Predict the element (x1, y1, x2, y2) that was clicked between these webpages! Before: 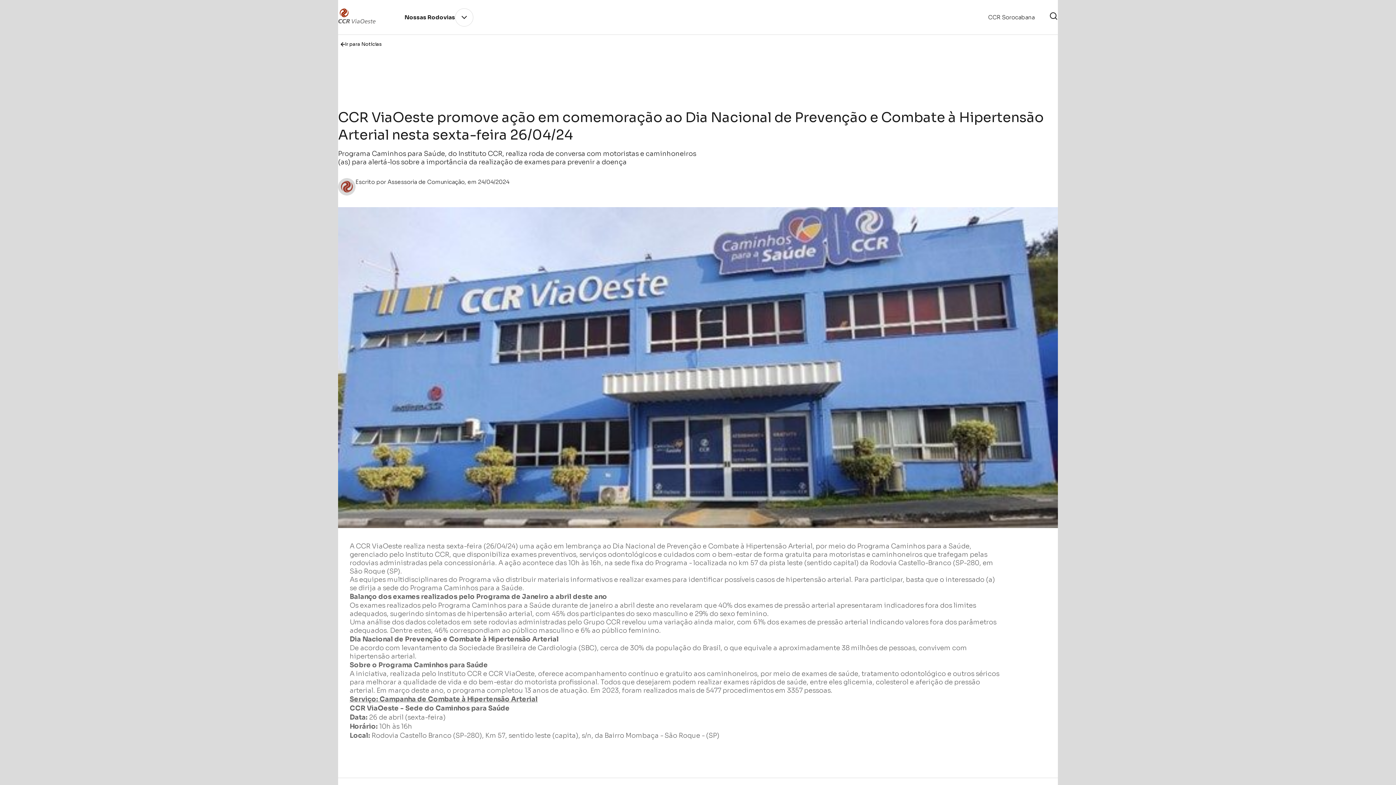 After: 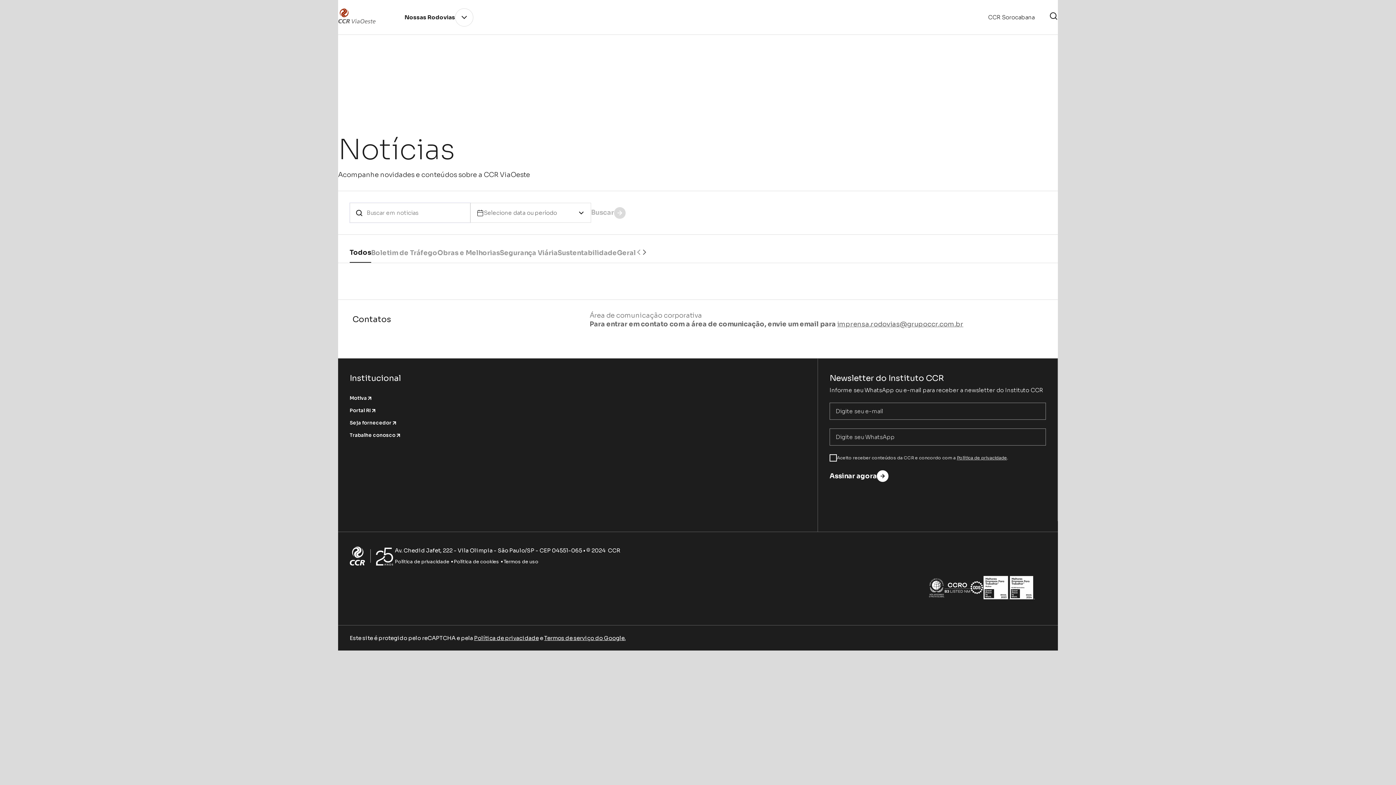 Action: label: Ir para Notícias bbox: (338, 40, 384, 48)